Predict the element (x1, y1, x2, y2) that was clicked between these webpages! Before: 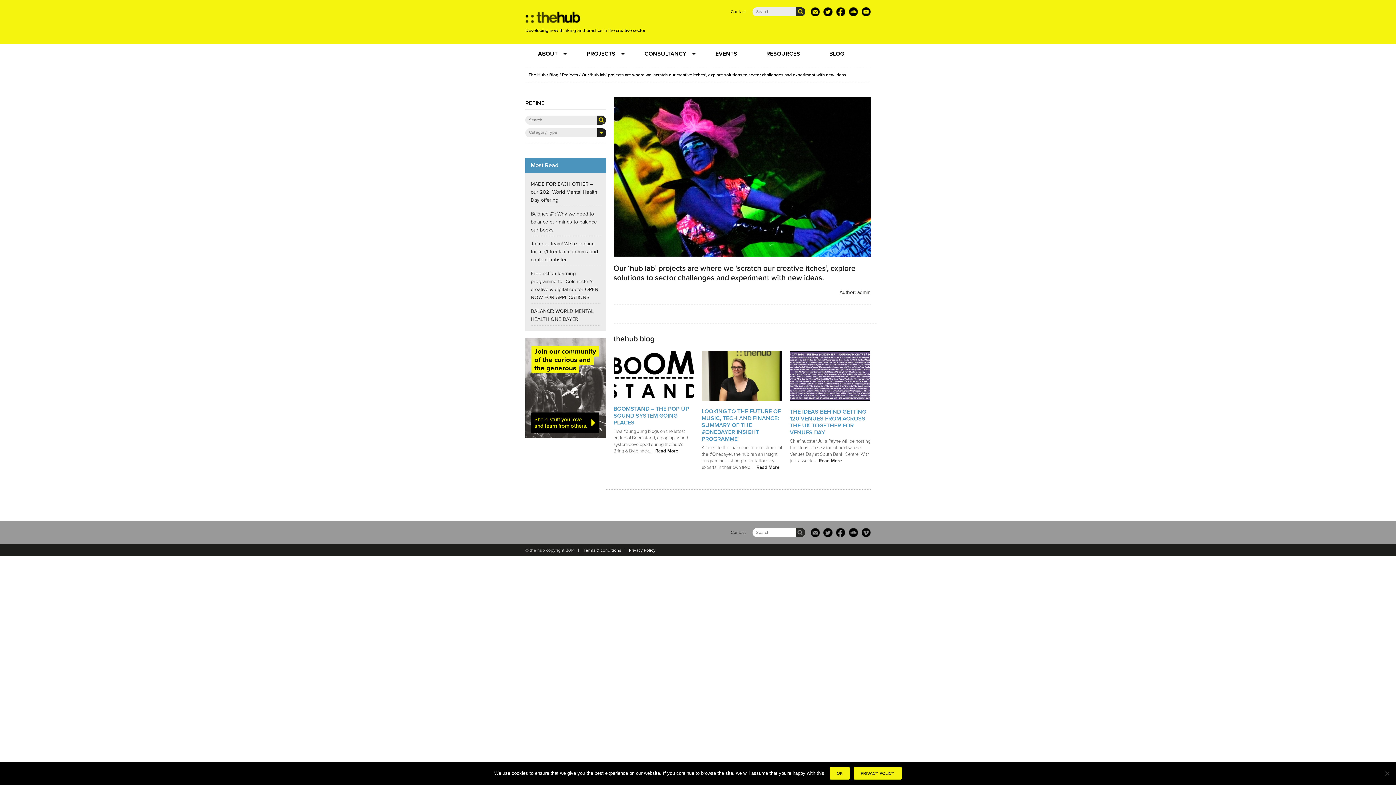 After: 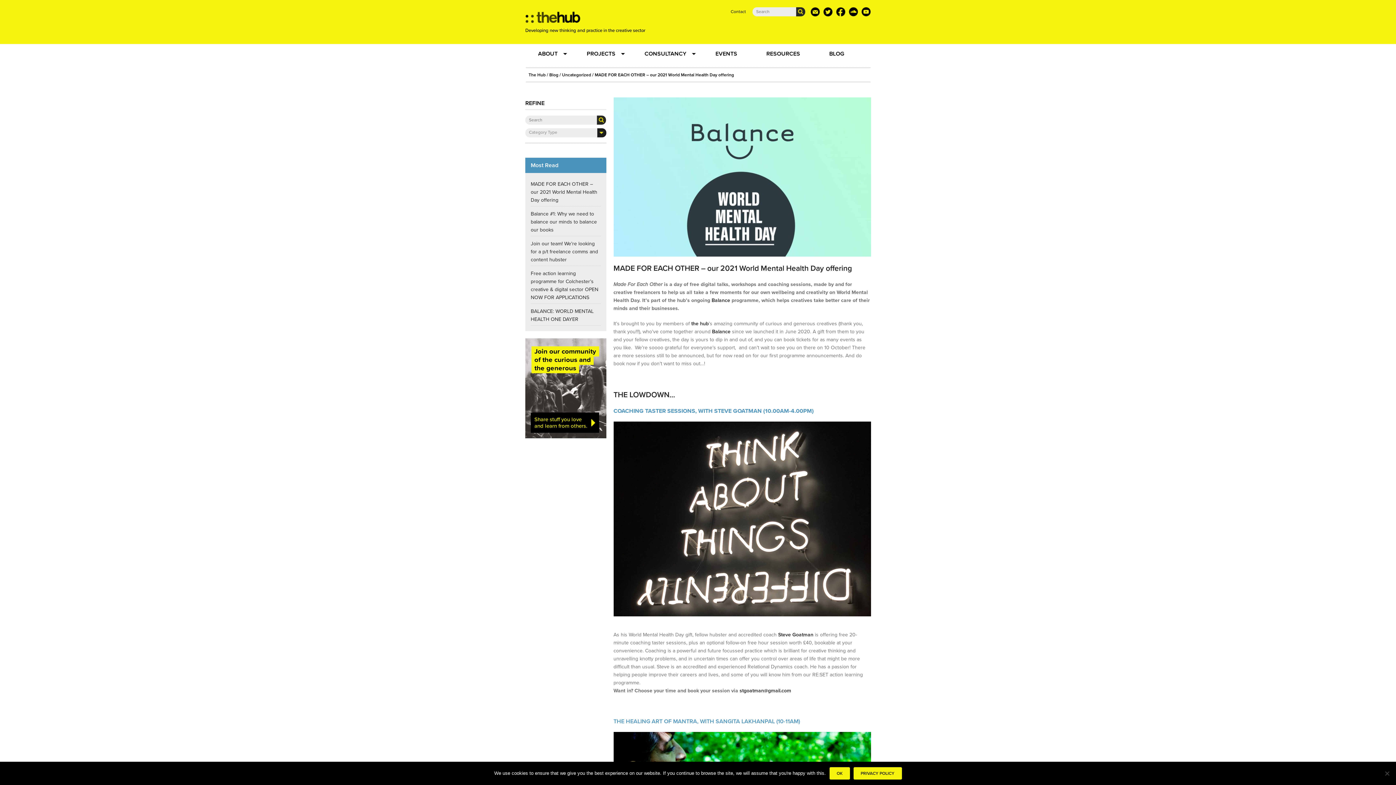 Action: bbox: (530, 181, 597, 203) label: MADE FOR EACH OTHER – our 2021 World Mental Health Day offering